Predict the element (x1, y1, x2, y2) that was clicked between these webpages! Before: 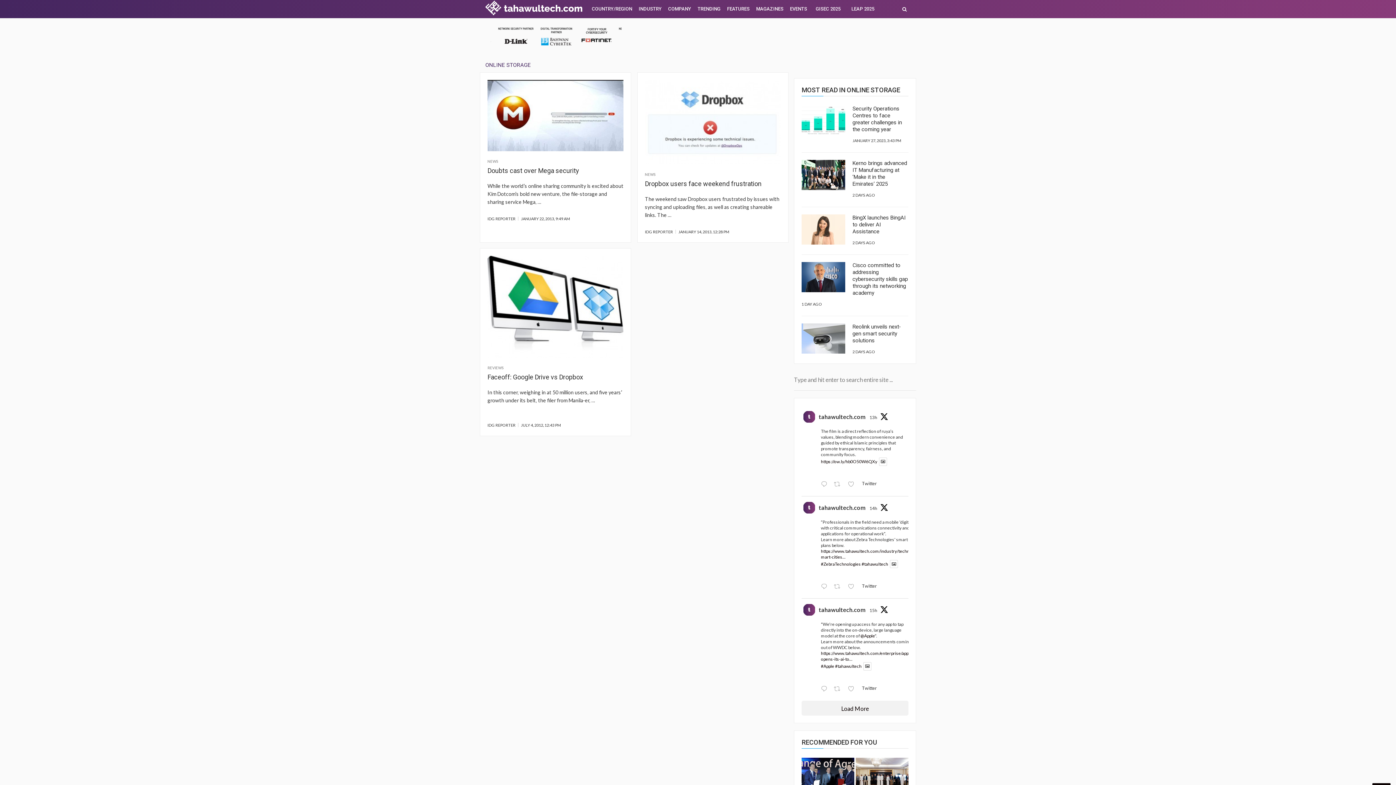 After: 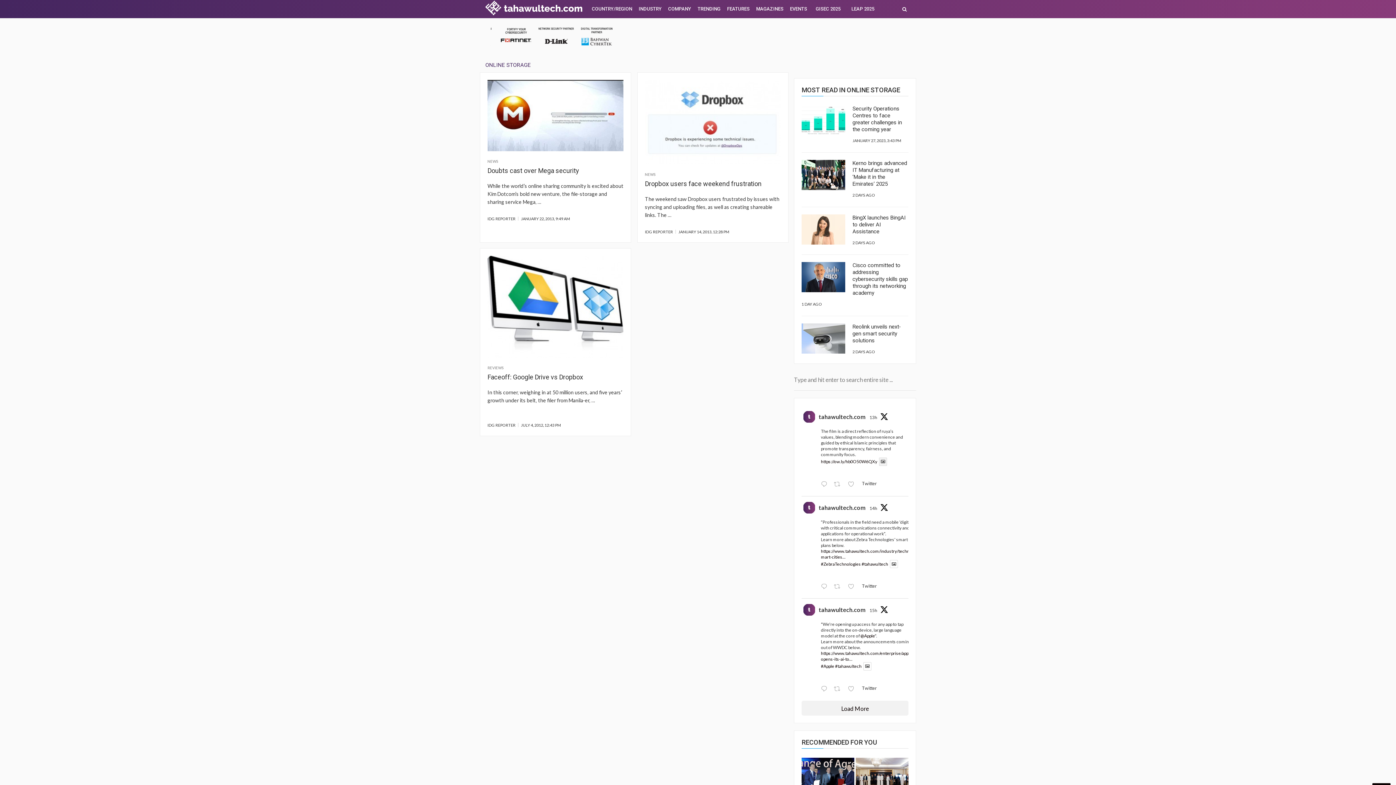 Action: bbox: (879, 457, 887, 466)